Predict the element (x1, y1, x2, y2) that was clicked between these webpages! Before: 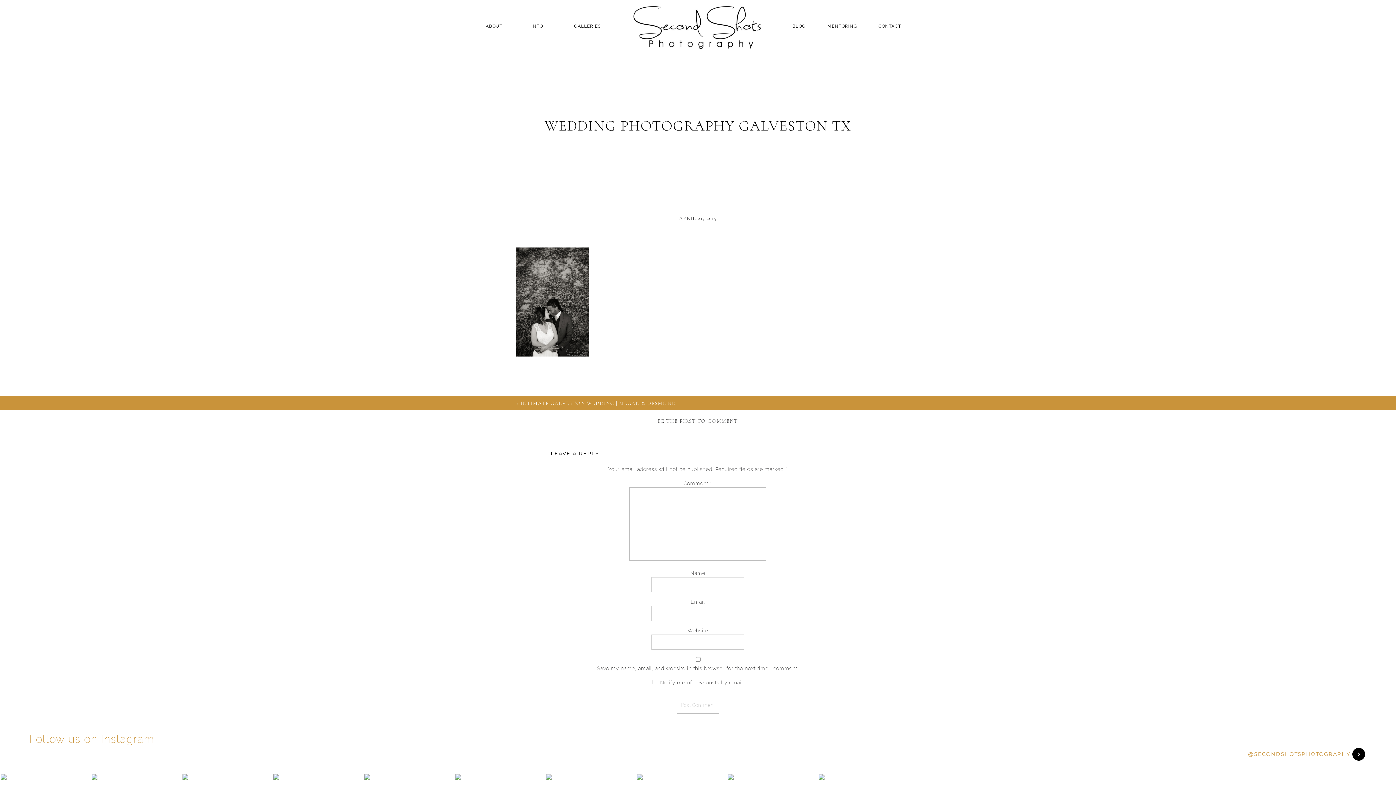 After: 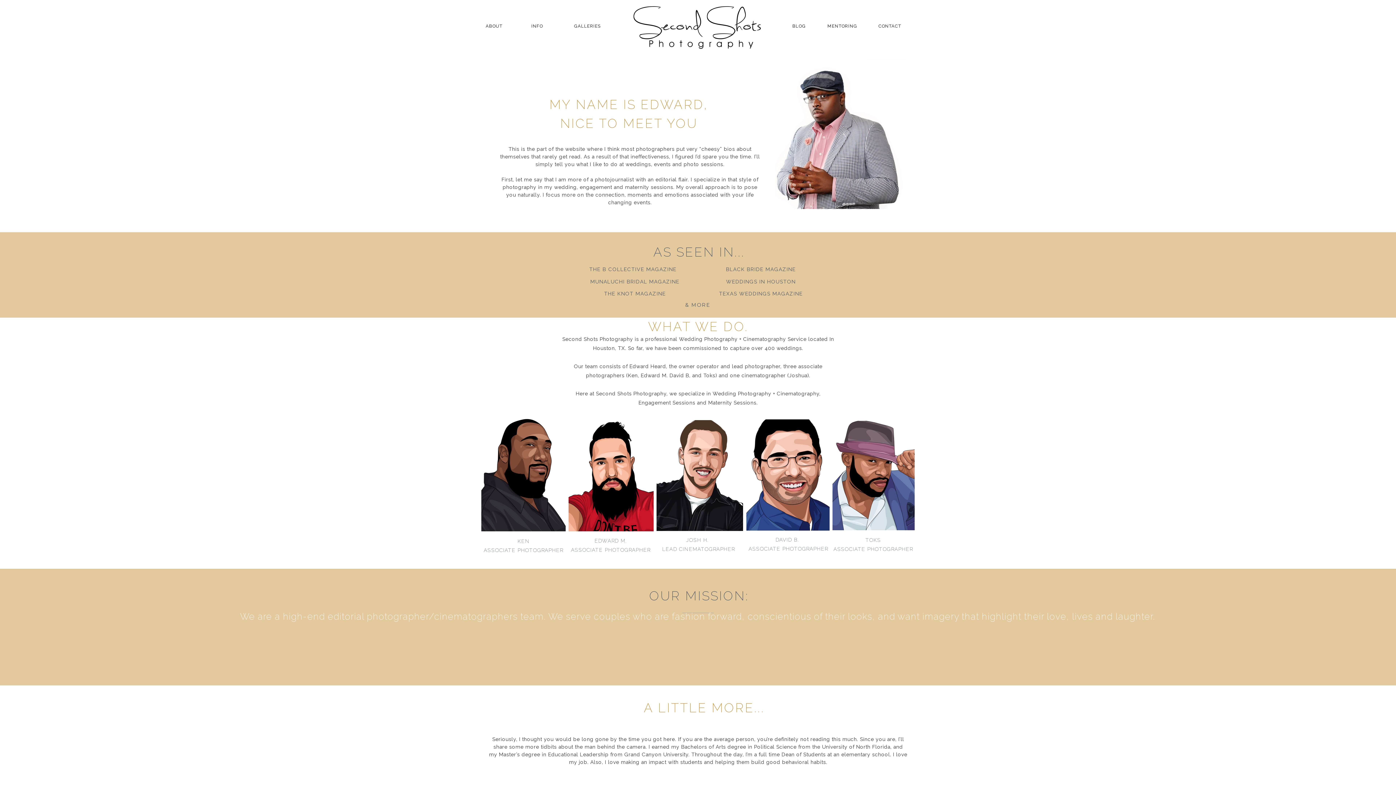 Action: label: ABOUT bbox: (480, 22, 508, 32)